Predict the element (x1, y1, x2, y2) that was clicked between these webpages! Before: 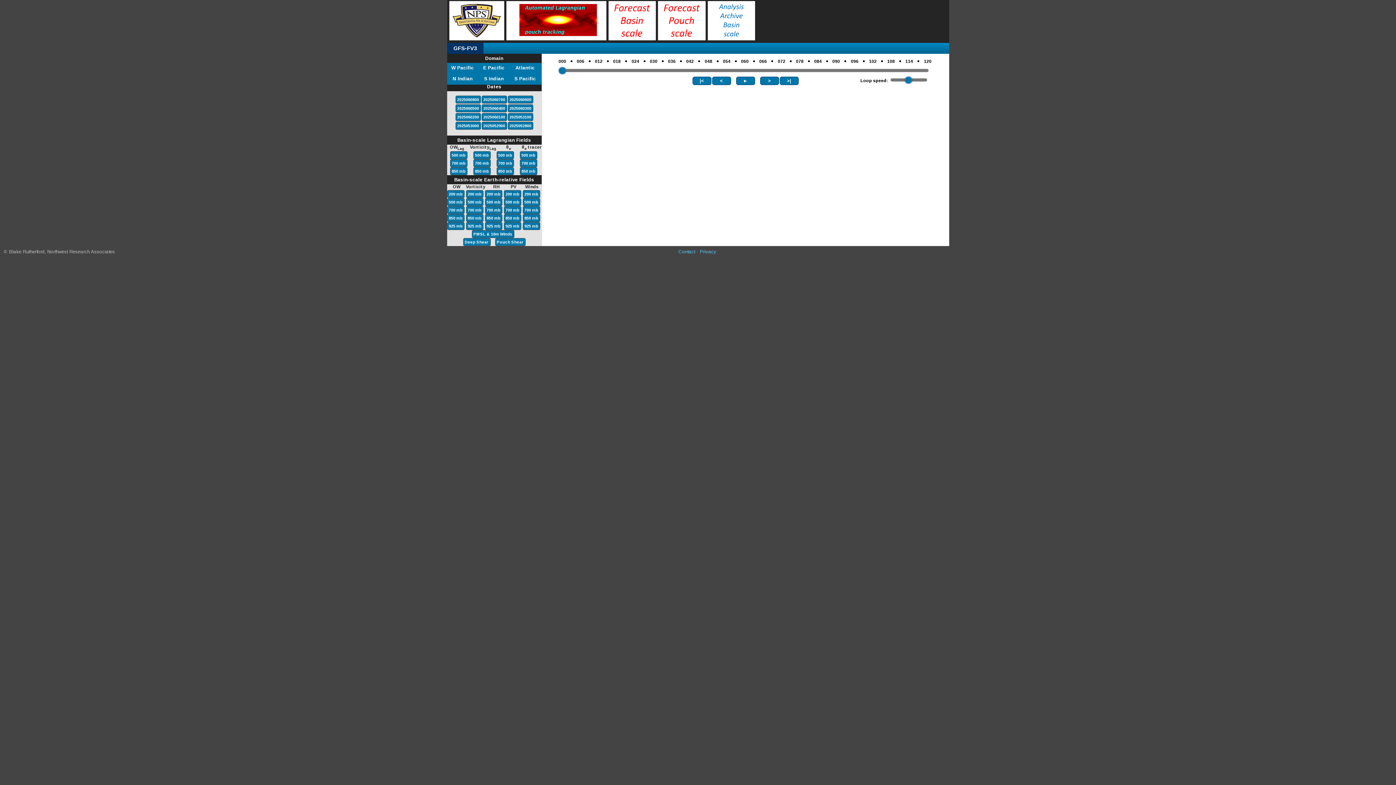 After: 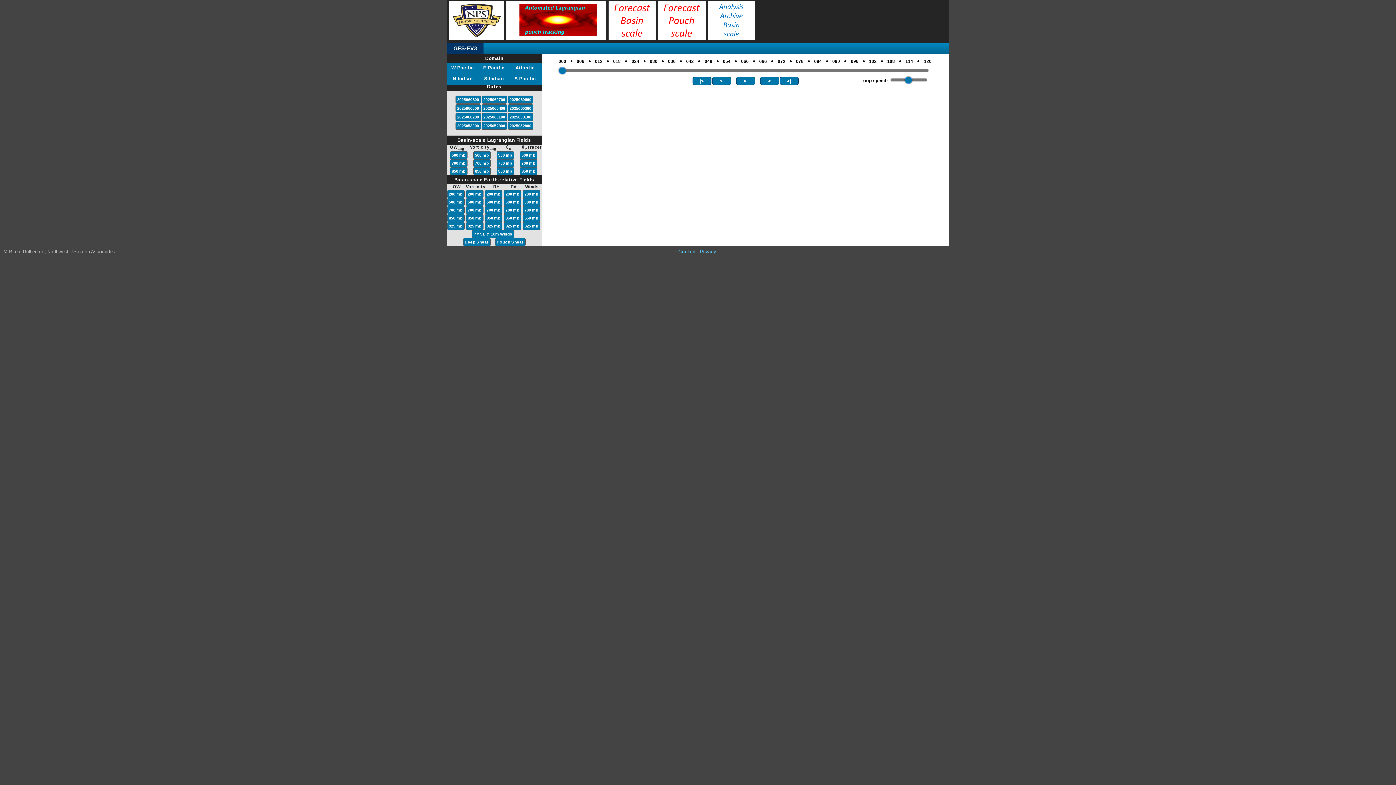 Action: label: 700 mb bbox: (520, 160, 536, 166)